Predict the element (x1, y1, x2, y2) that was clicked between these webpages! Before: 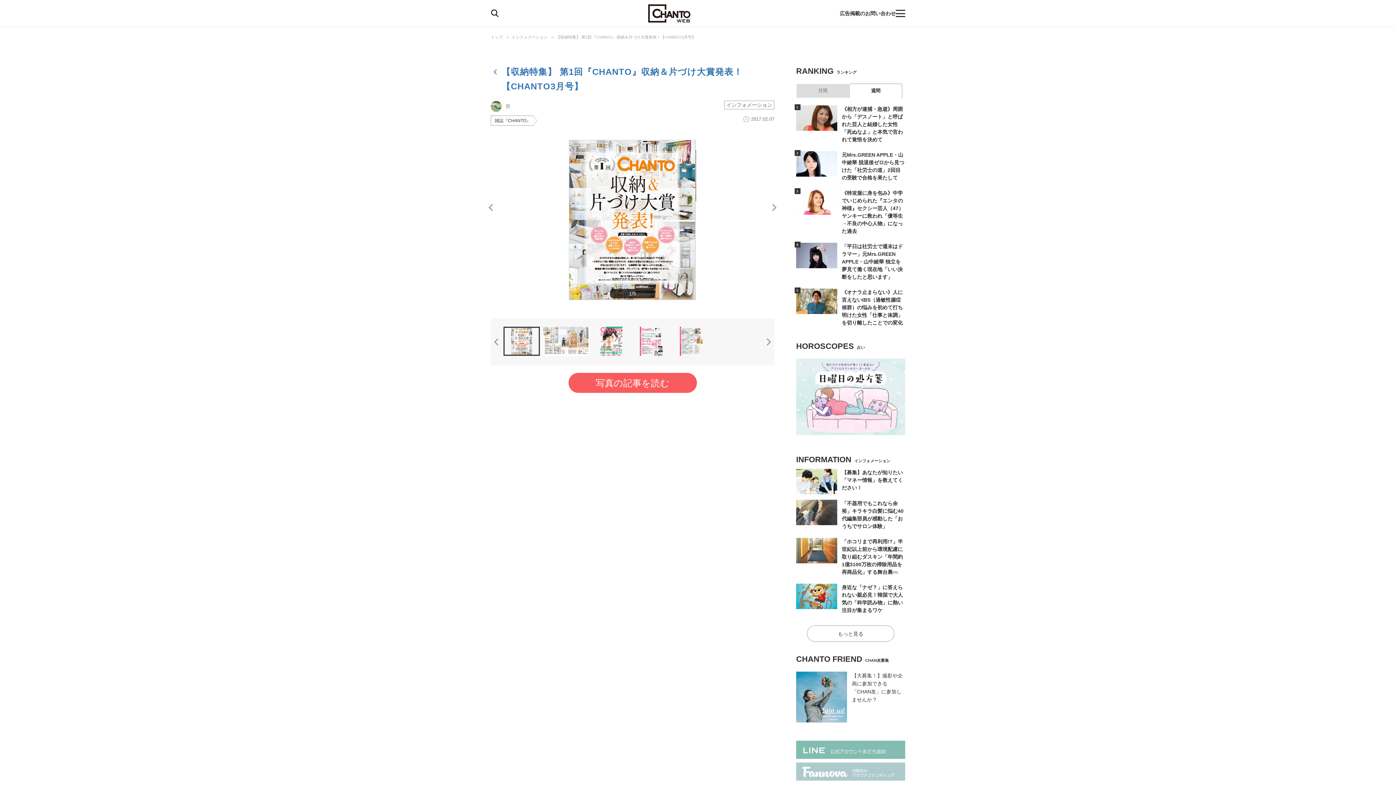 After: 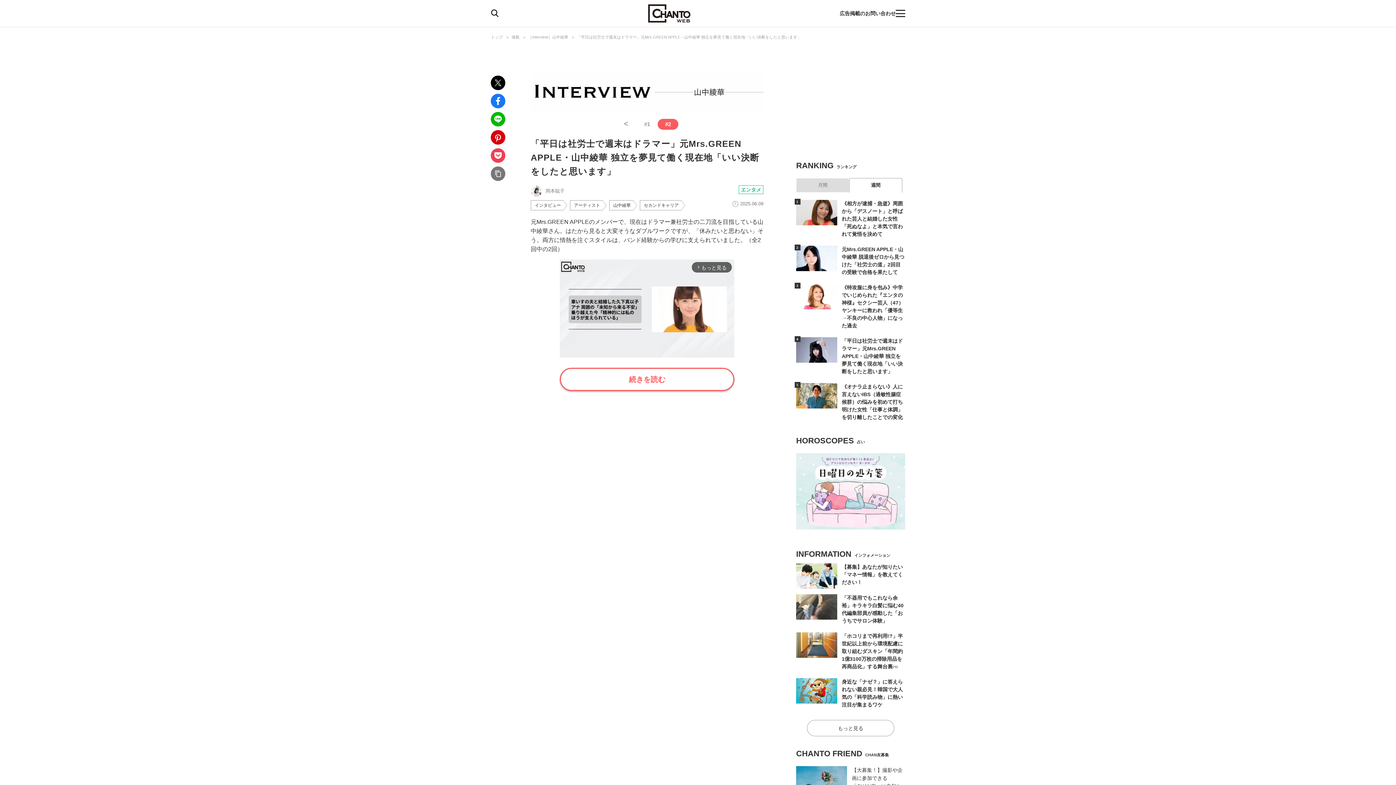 Action: label: 「平日は社労士で週末はドラマー」元Mrs.GREEN APPLE・山中綾華 独立を夢見て働く現在地「いい決断をしたと思います」 bbox: (842, 243, 903, 280)